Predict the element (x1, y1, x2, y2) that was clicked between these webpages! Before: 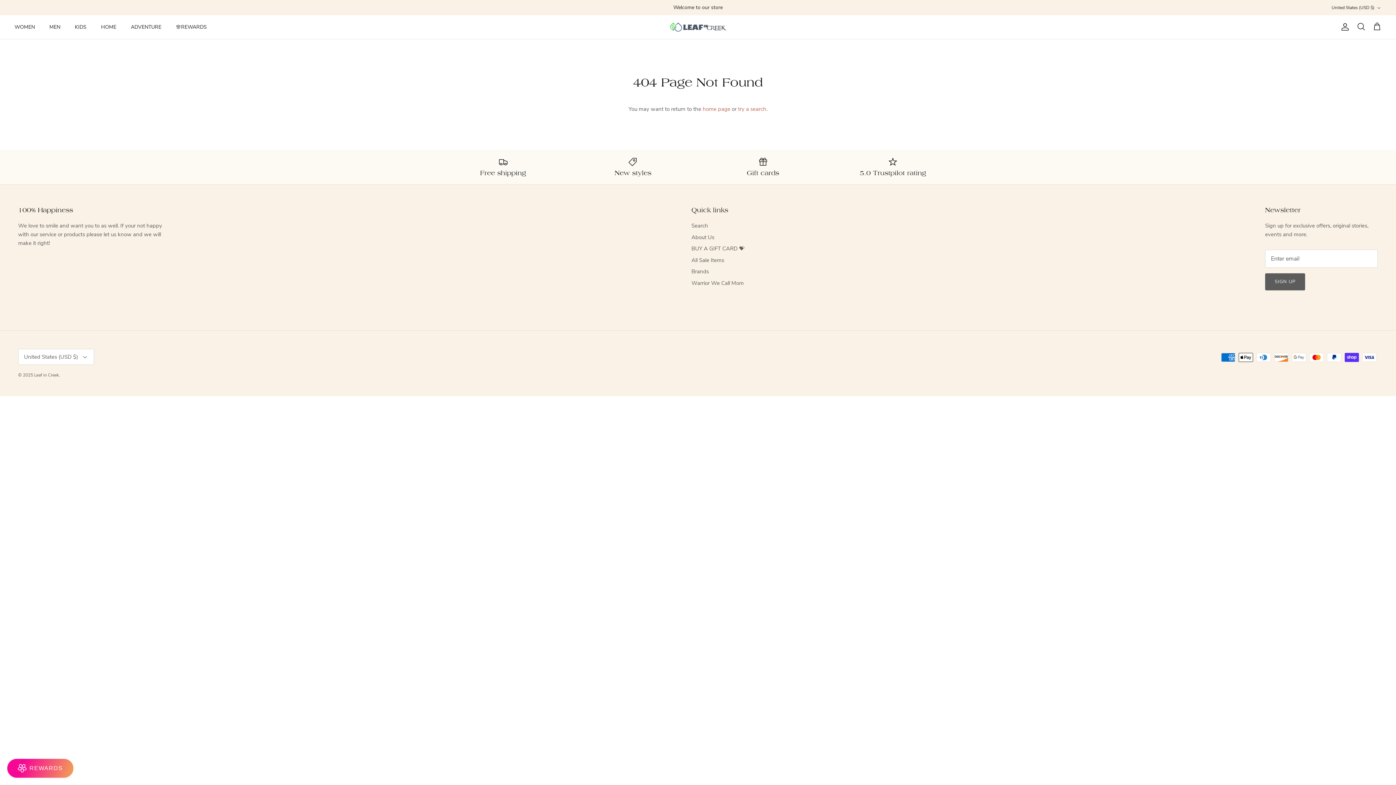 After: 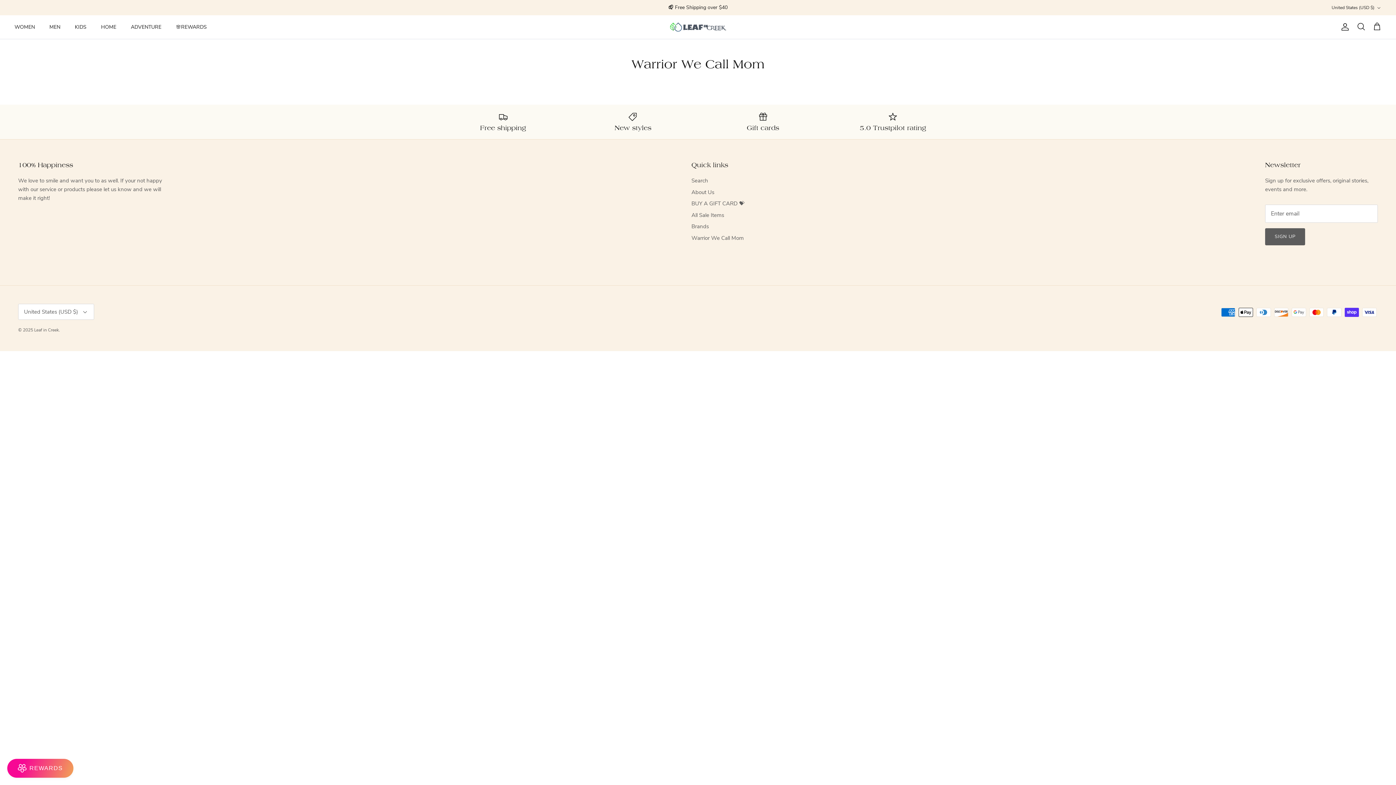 Action: bbox: (691, 279, 744, 286) label: Warrior We Call Mom